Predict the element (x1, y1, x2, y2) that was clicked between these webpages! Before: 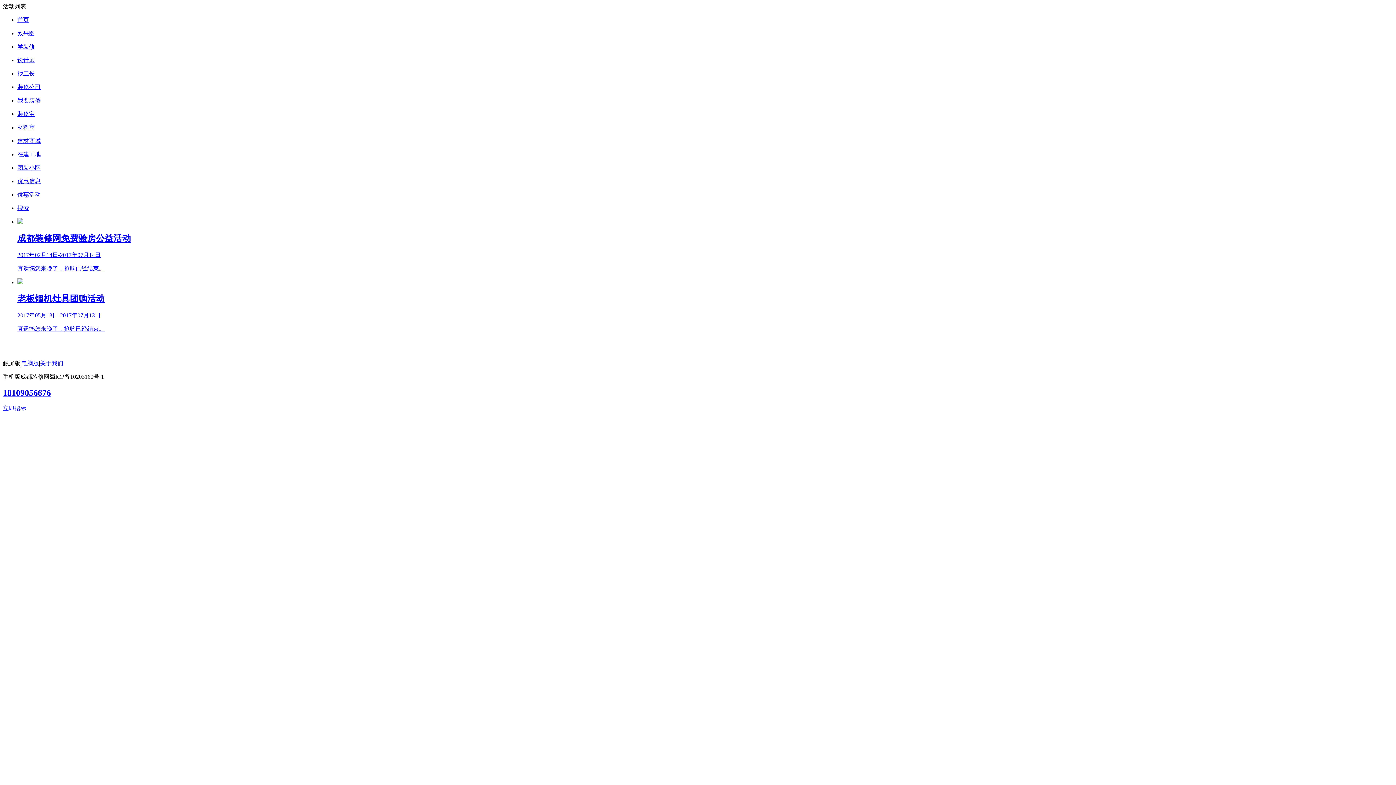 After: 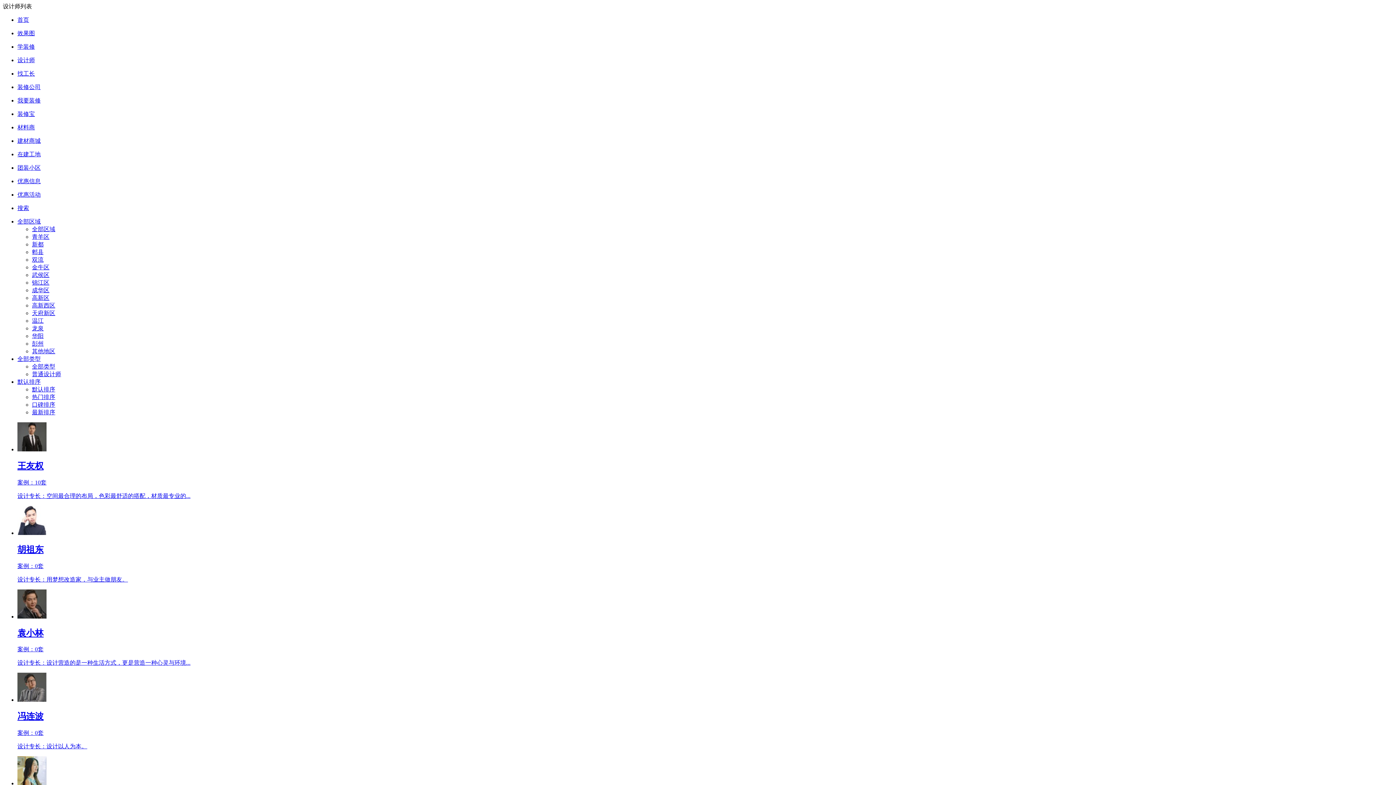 Action: label: 设计师 bbox: (17, 56, 1393, 64)